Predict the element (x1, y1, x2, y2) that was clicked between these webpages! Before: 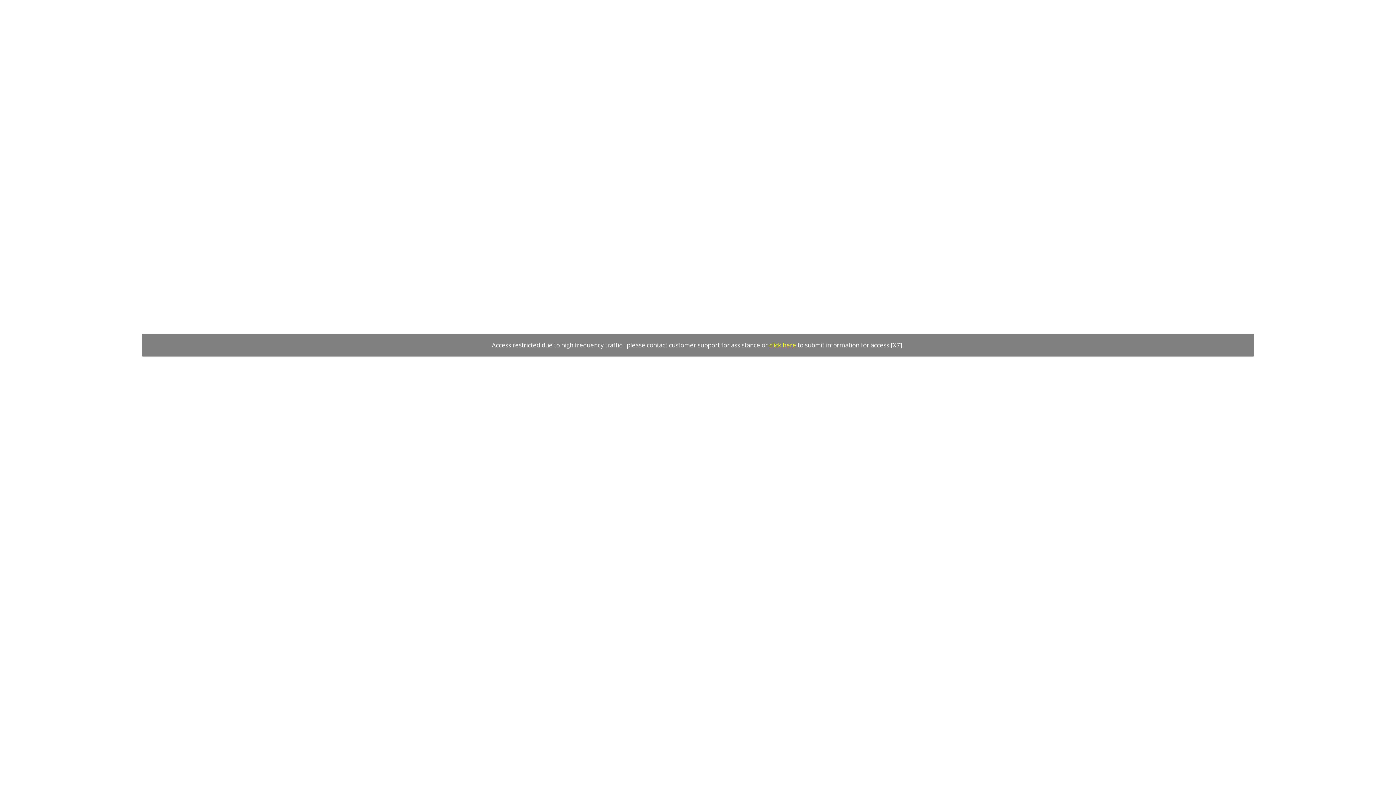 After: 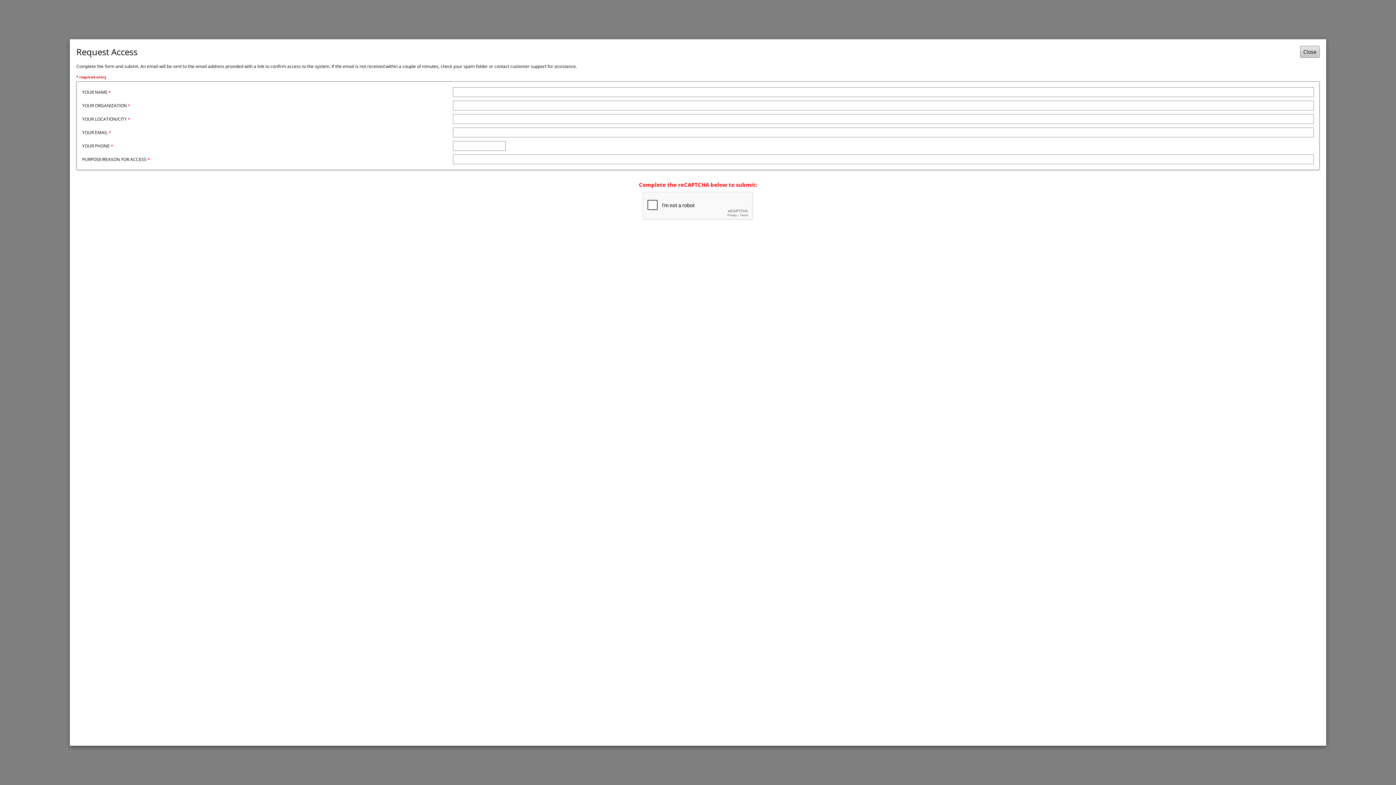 Action: bbox: (769, 341, 796, 349) label: click here